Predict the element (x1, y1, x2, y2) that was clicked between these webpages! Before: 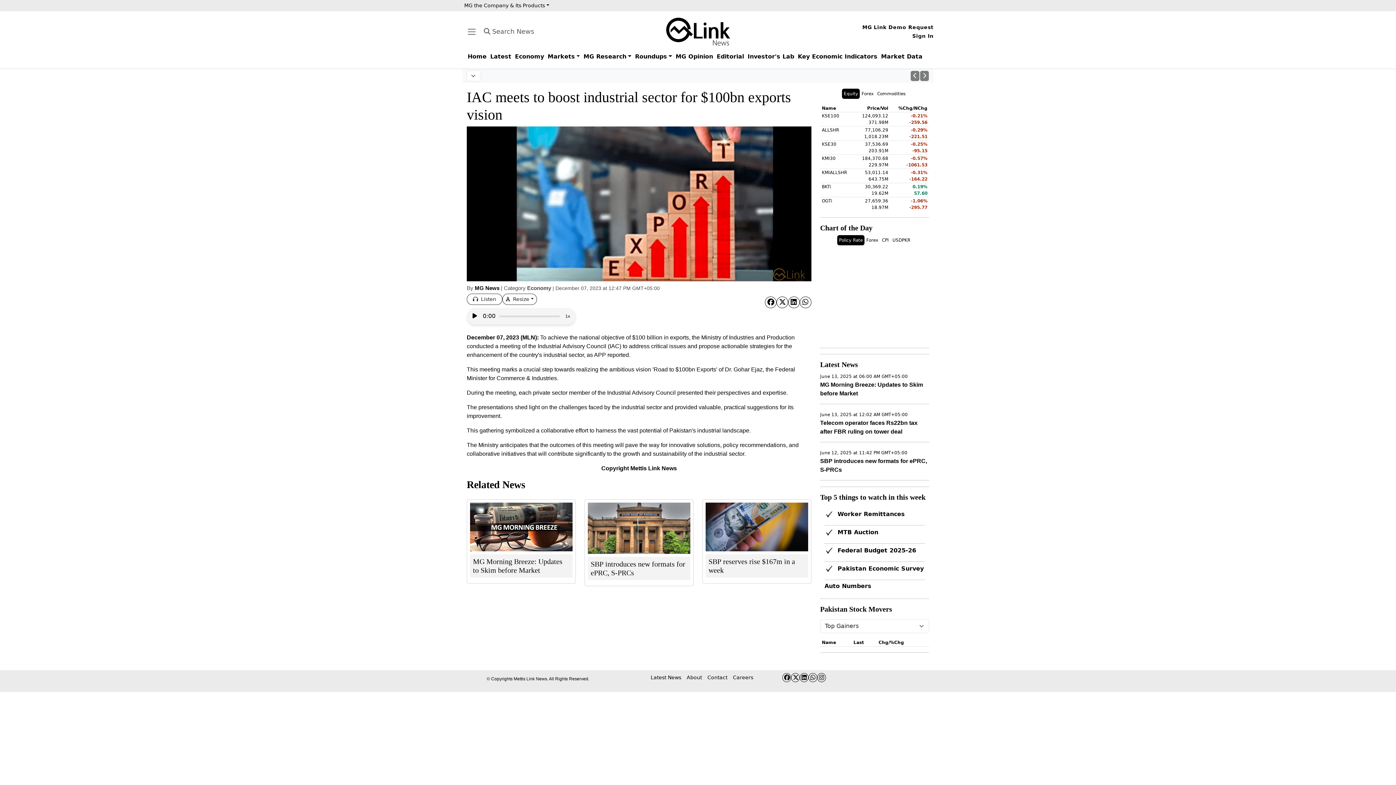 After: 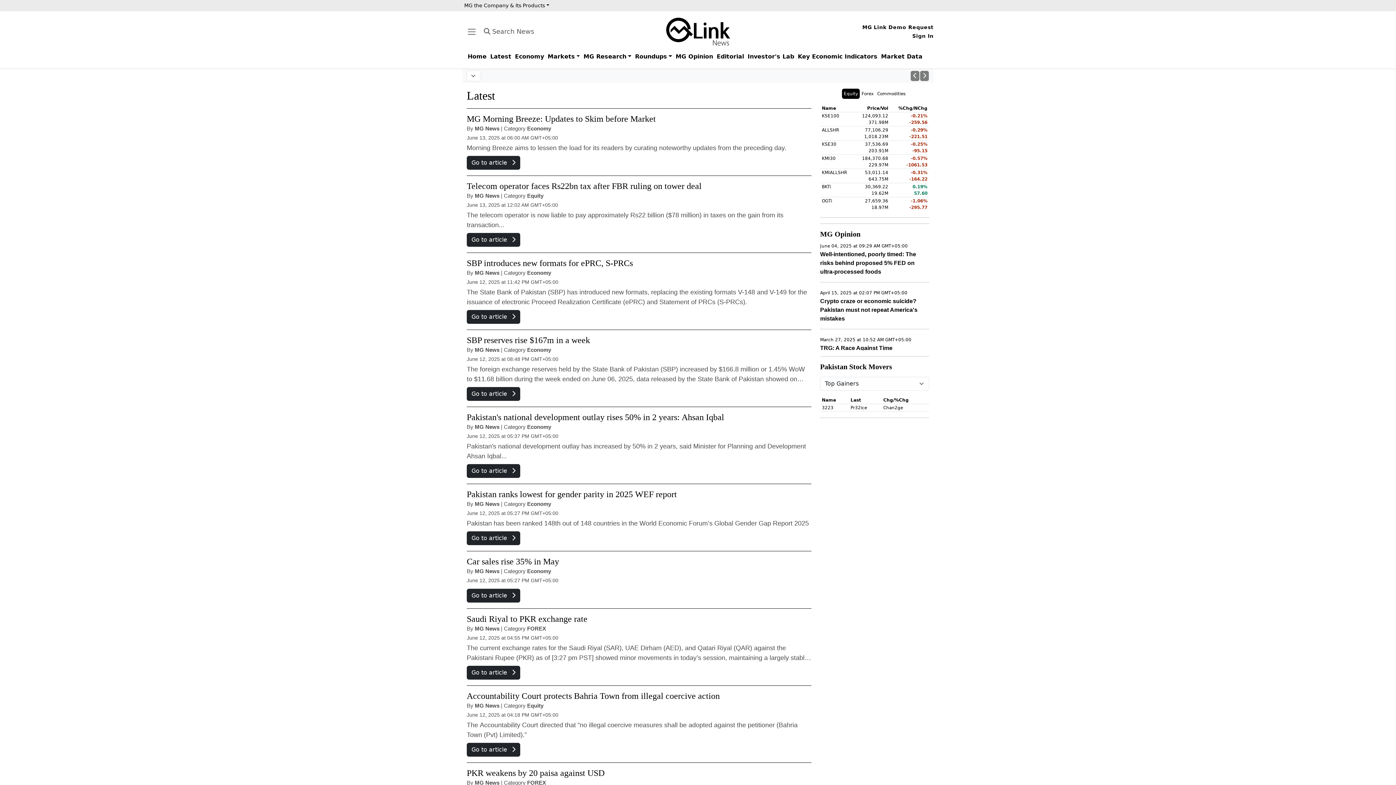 Action: label: Latest News bbox: (650, 674, 681, 680)